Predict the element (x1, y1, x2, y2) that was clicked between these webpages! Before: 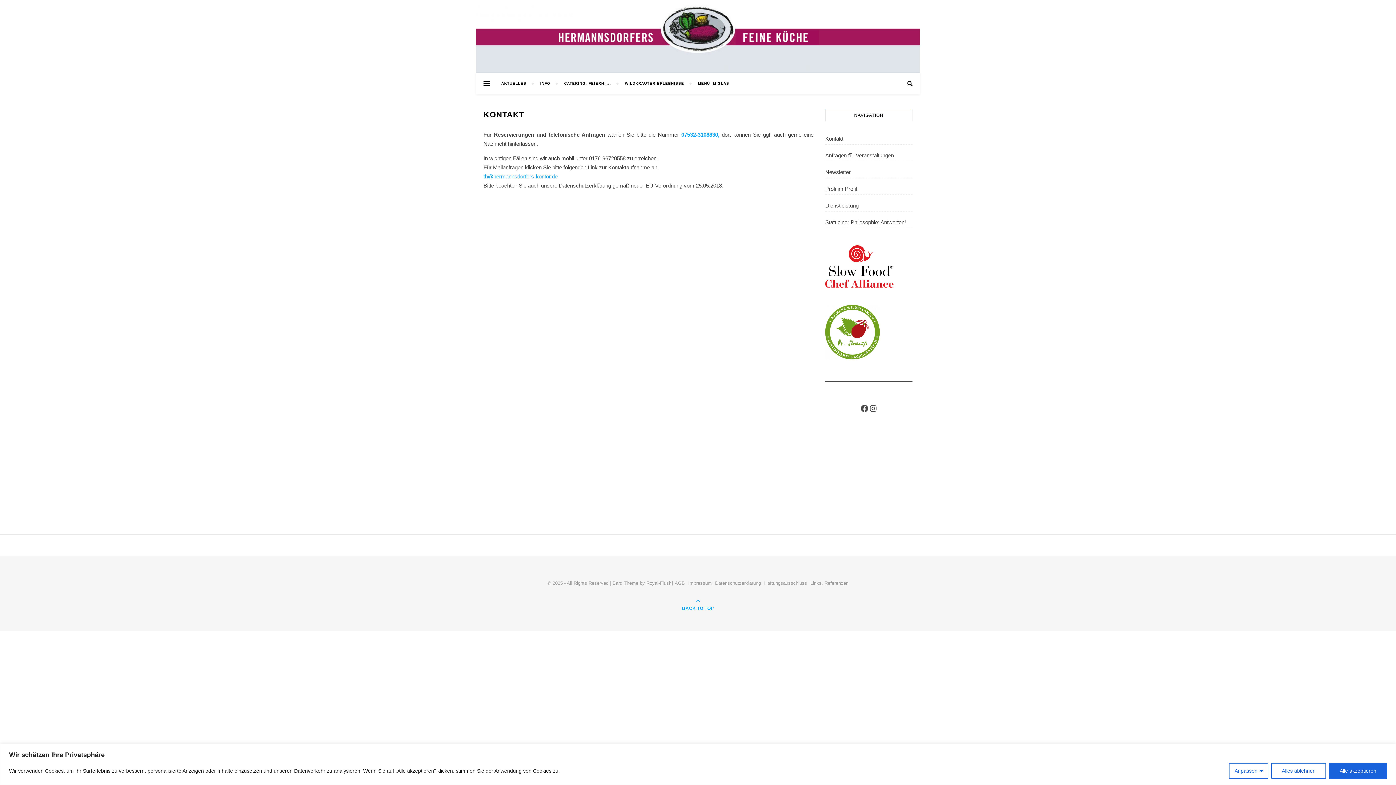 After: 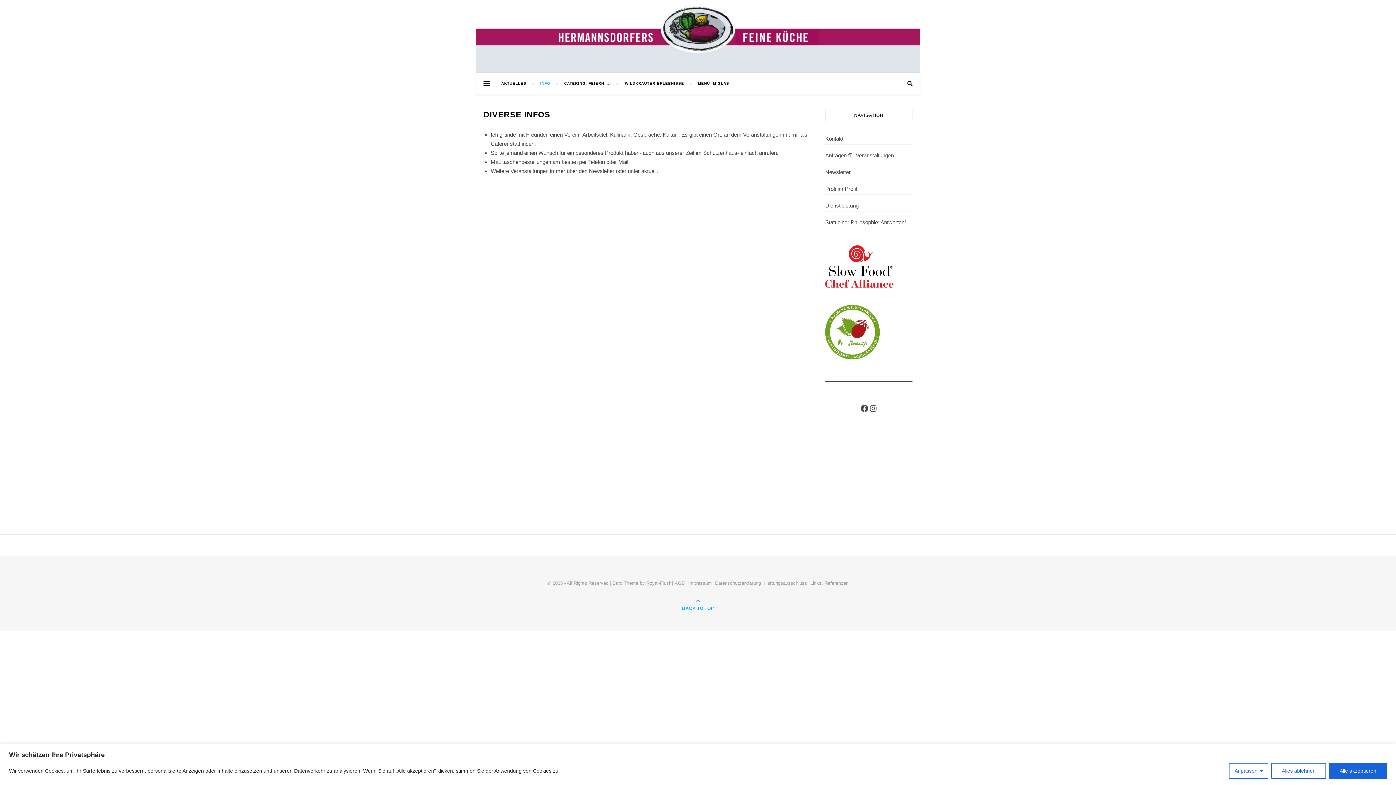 Action: label: INFO bbox: (534, 72, 556, 94)